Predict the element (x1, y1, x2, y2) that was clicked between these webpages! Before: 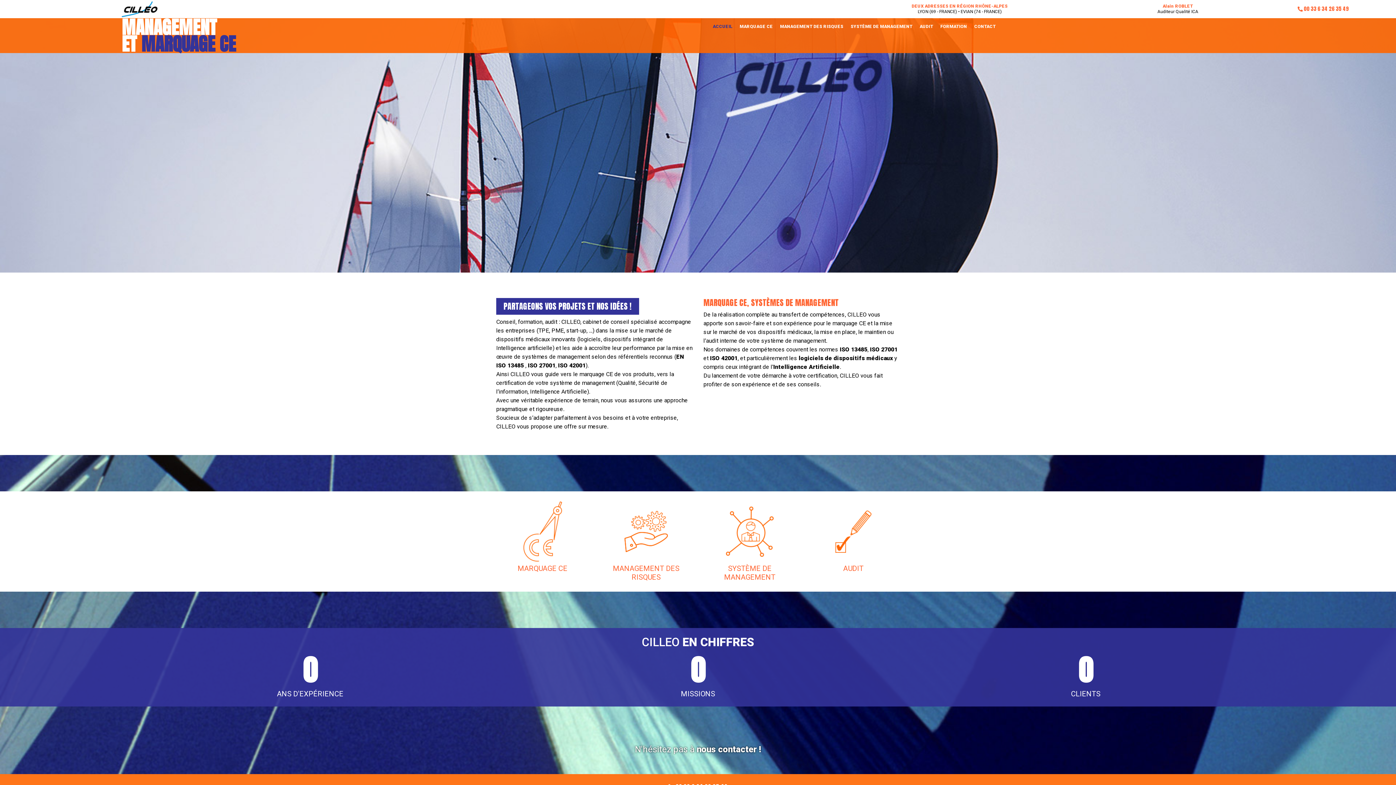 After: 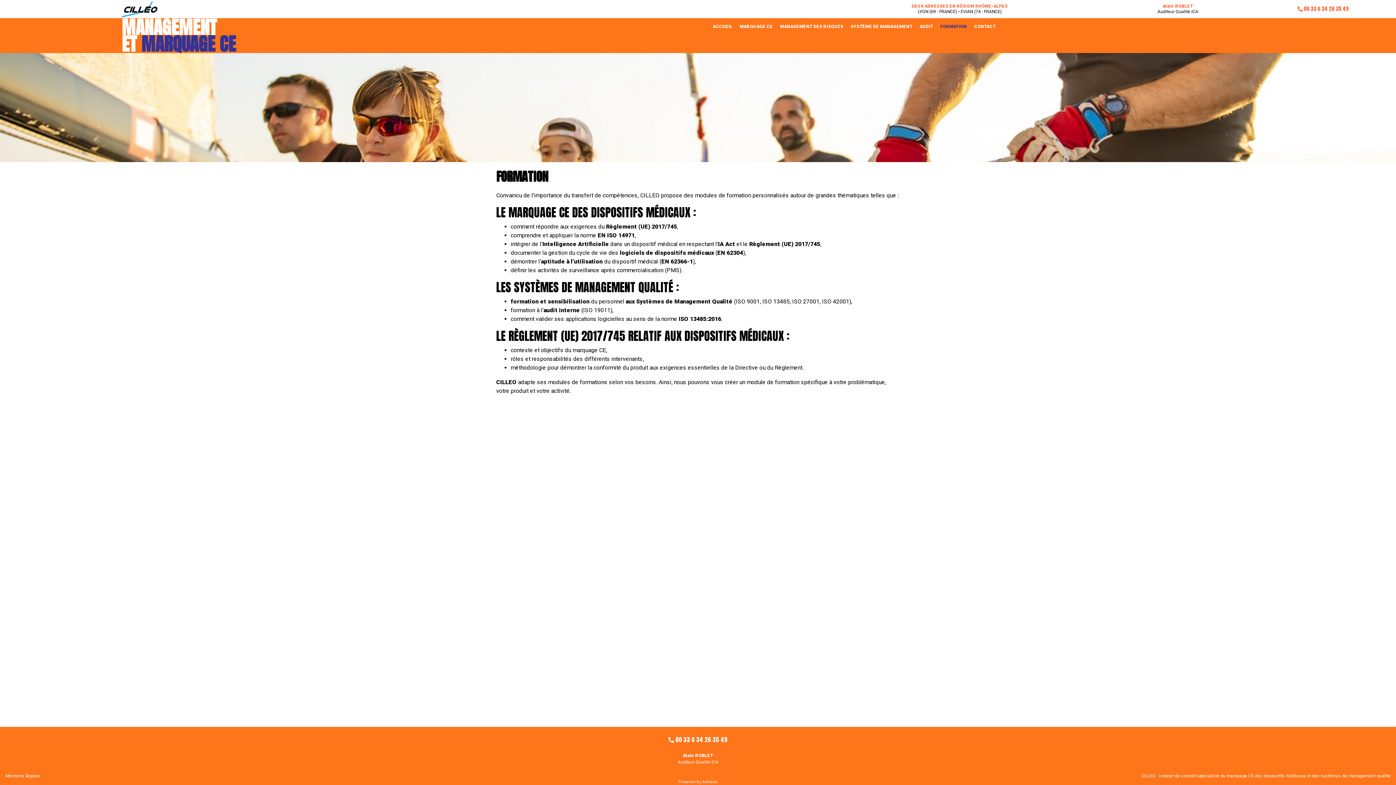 Action: bbox: (940, 24, 967, 29) label: FORMATION